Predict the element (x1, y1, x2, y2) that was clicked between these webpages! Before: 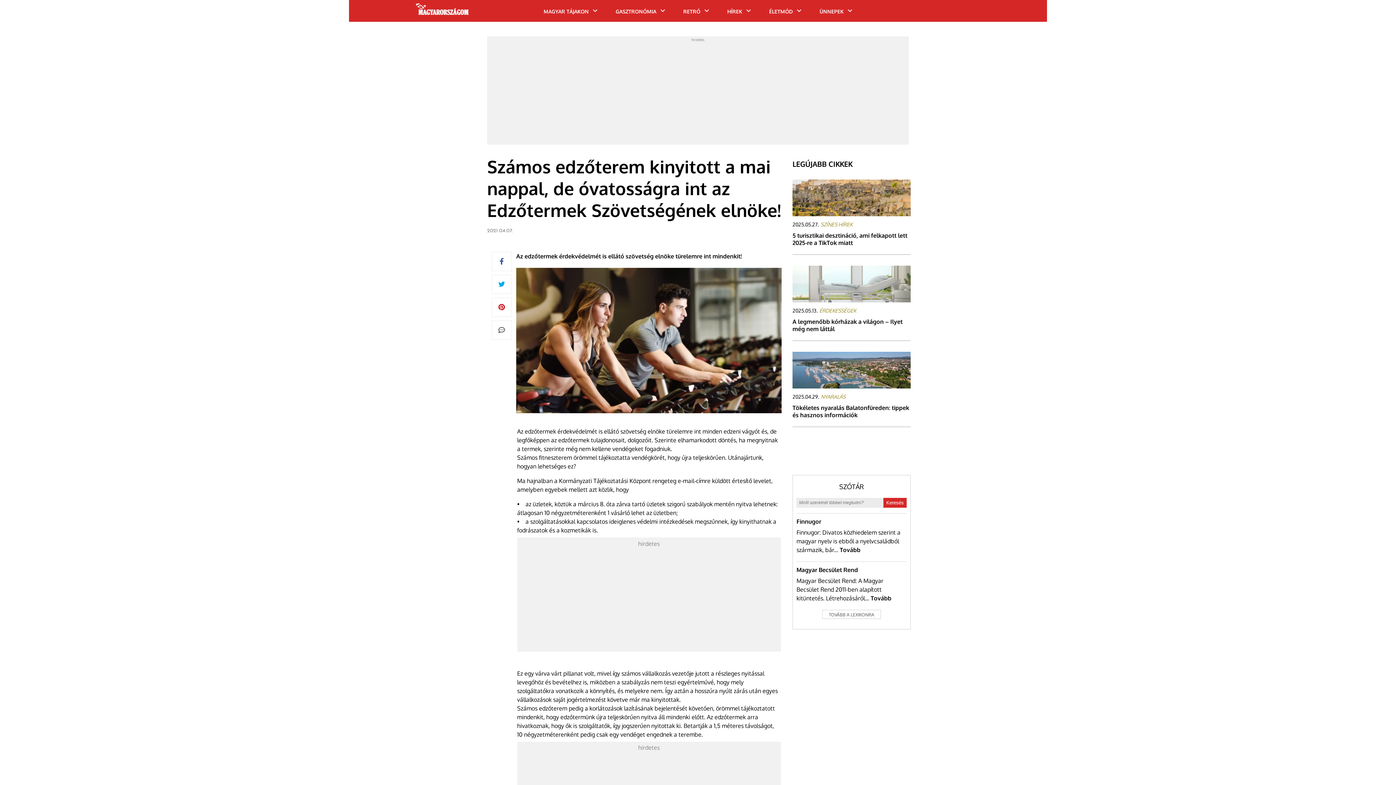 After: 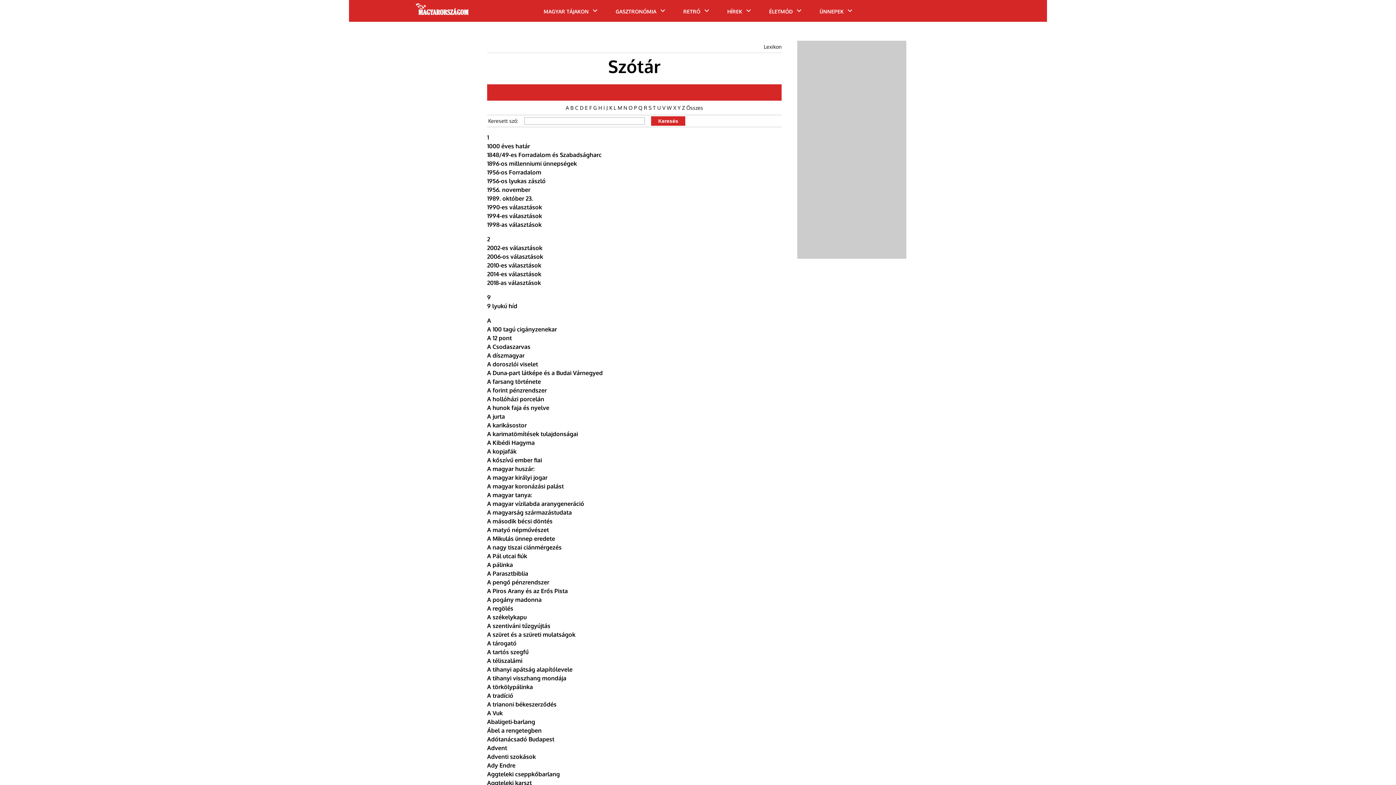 Action: label: SZÓTÁR bbox: (839, 482, 864, 490)